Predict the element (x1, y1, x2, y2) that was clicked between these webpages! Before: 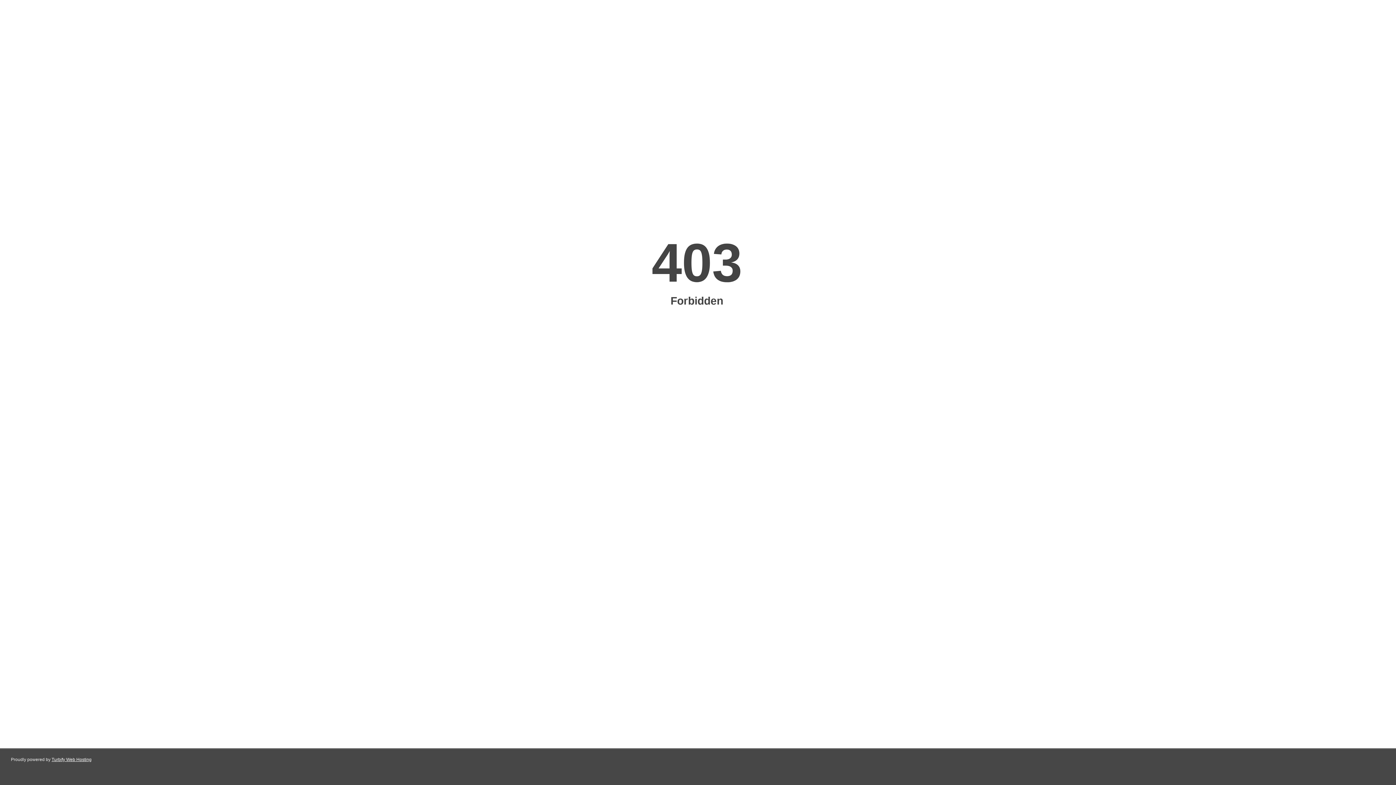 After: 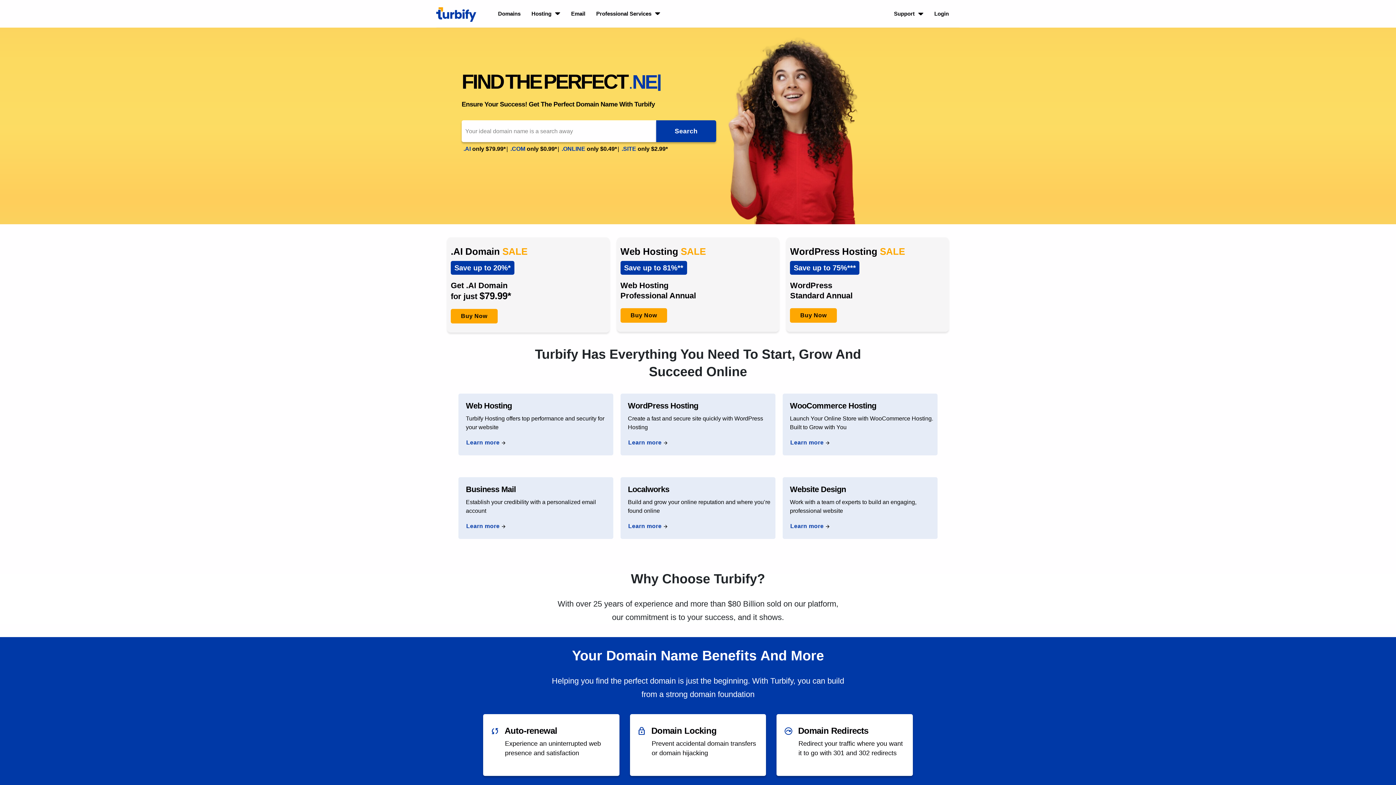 Action: bbox: (51, 757, 91, 762) label: Turbify Web Hosting